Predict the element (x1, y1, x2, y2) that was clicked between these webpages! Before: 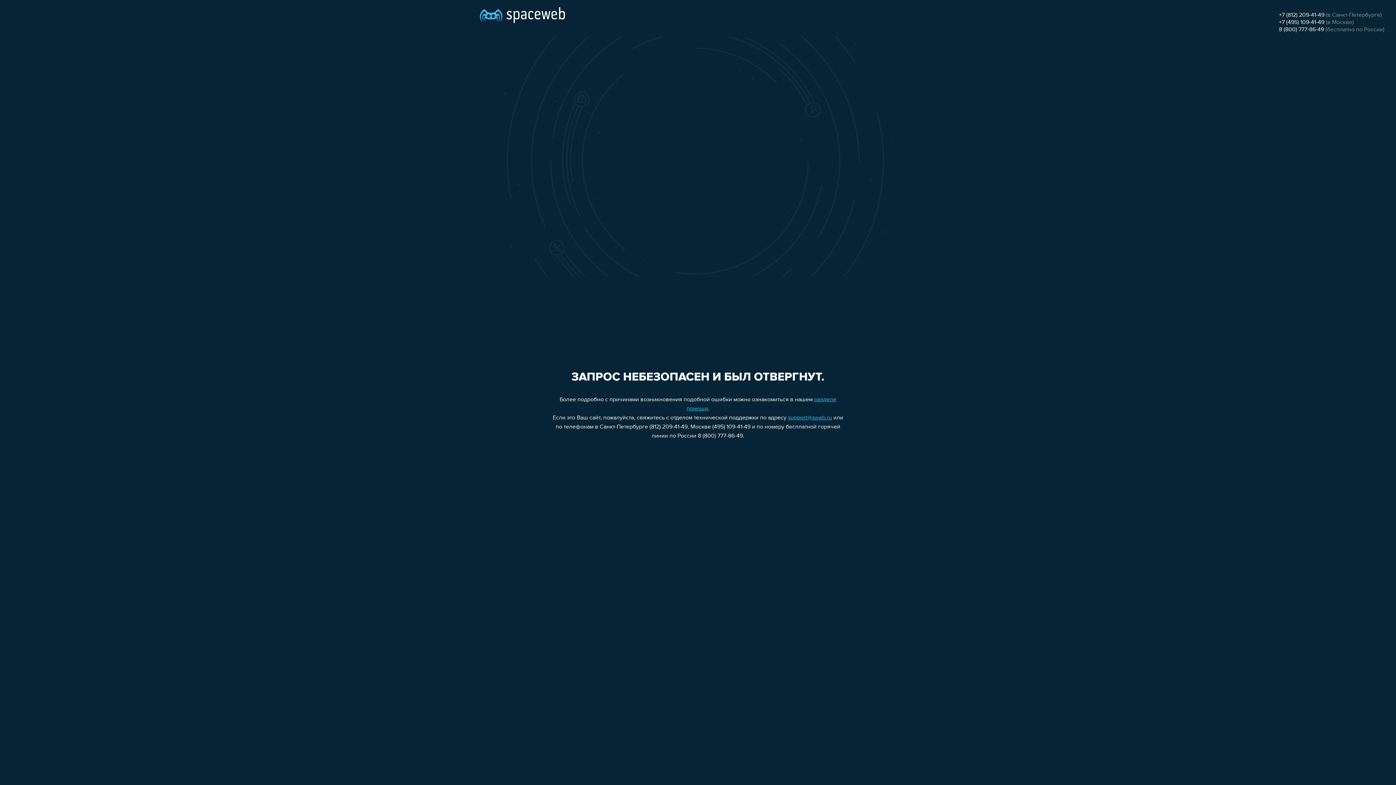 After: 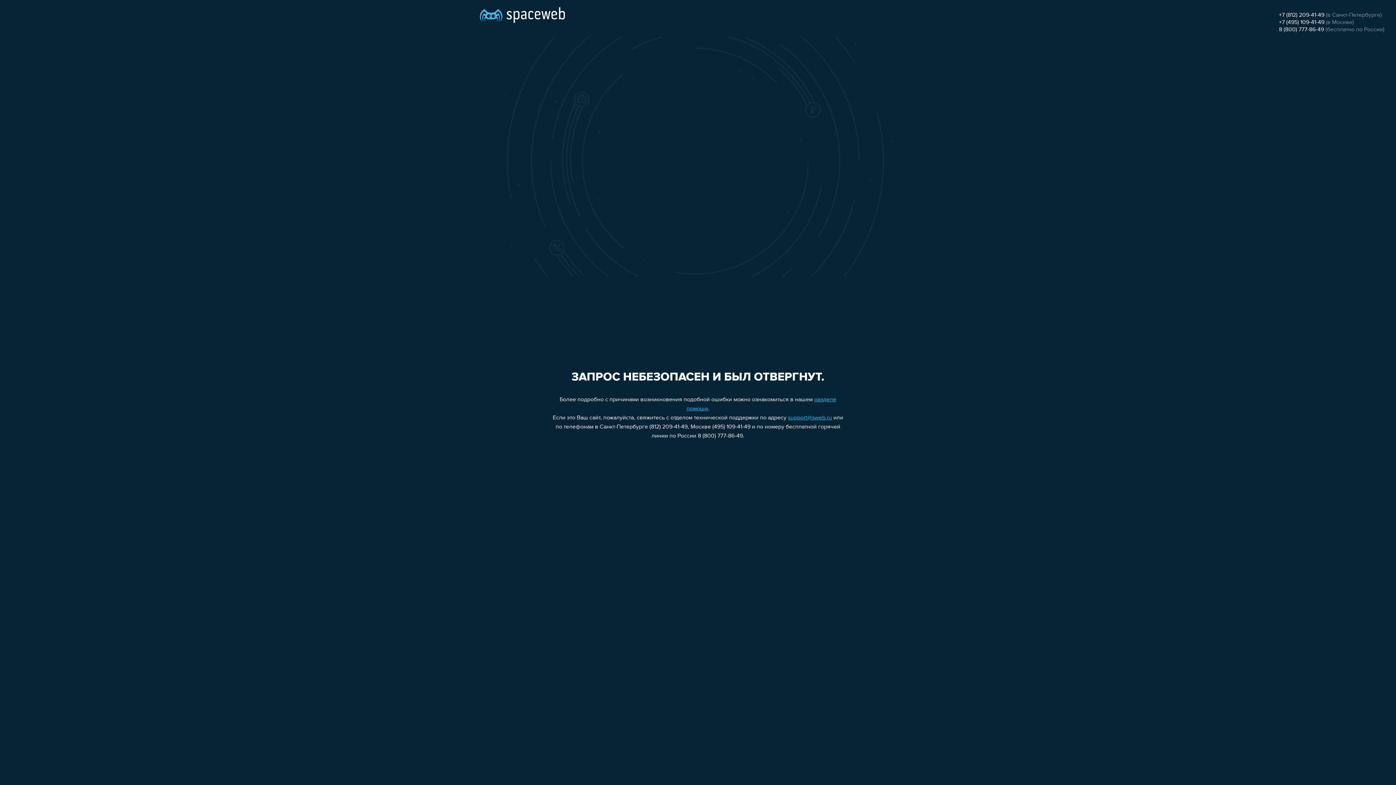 Action: bbox: (1279, 12, 1324, 18) label: +7 (812) 209-41-49